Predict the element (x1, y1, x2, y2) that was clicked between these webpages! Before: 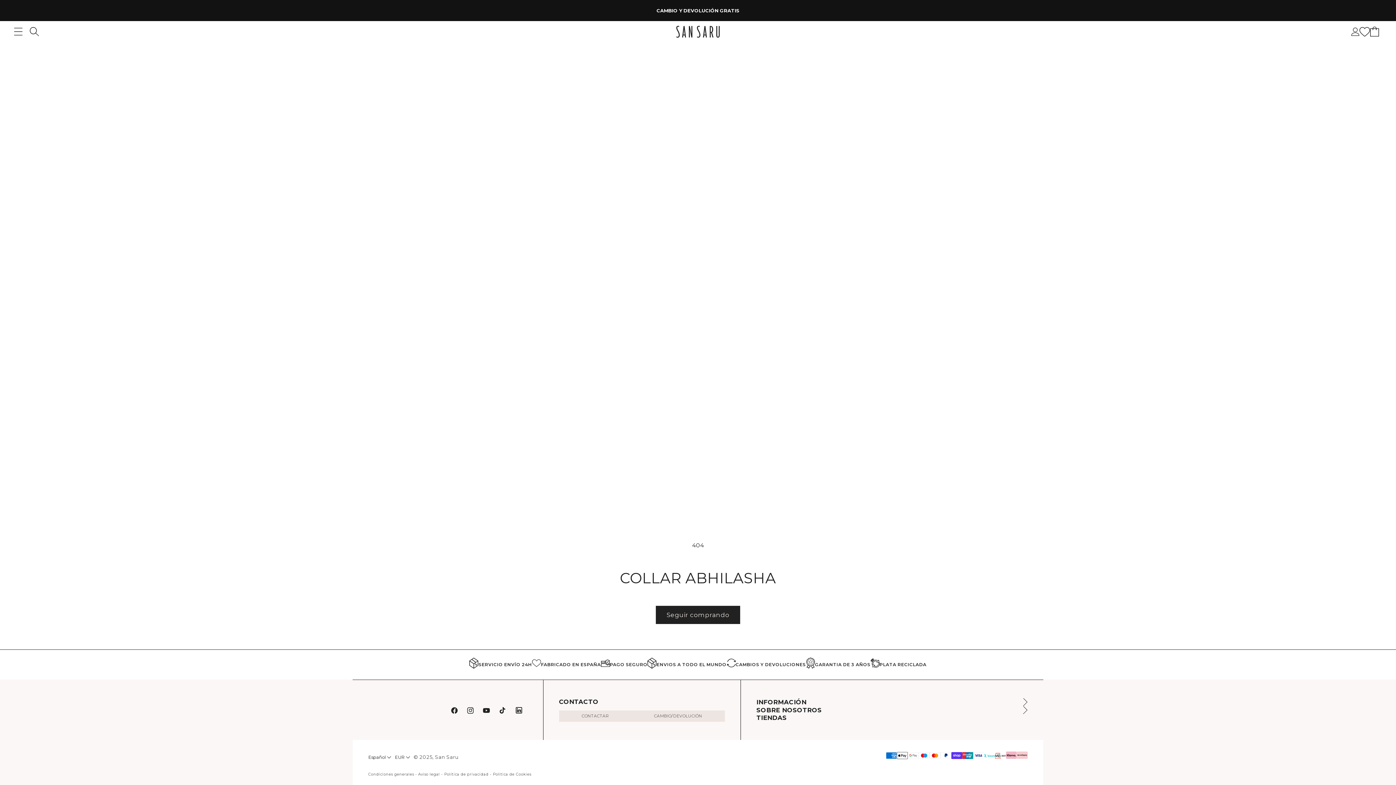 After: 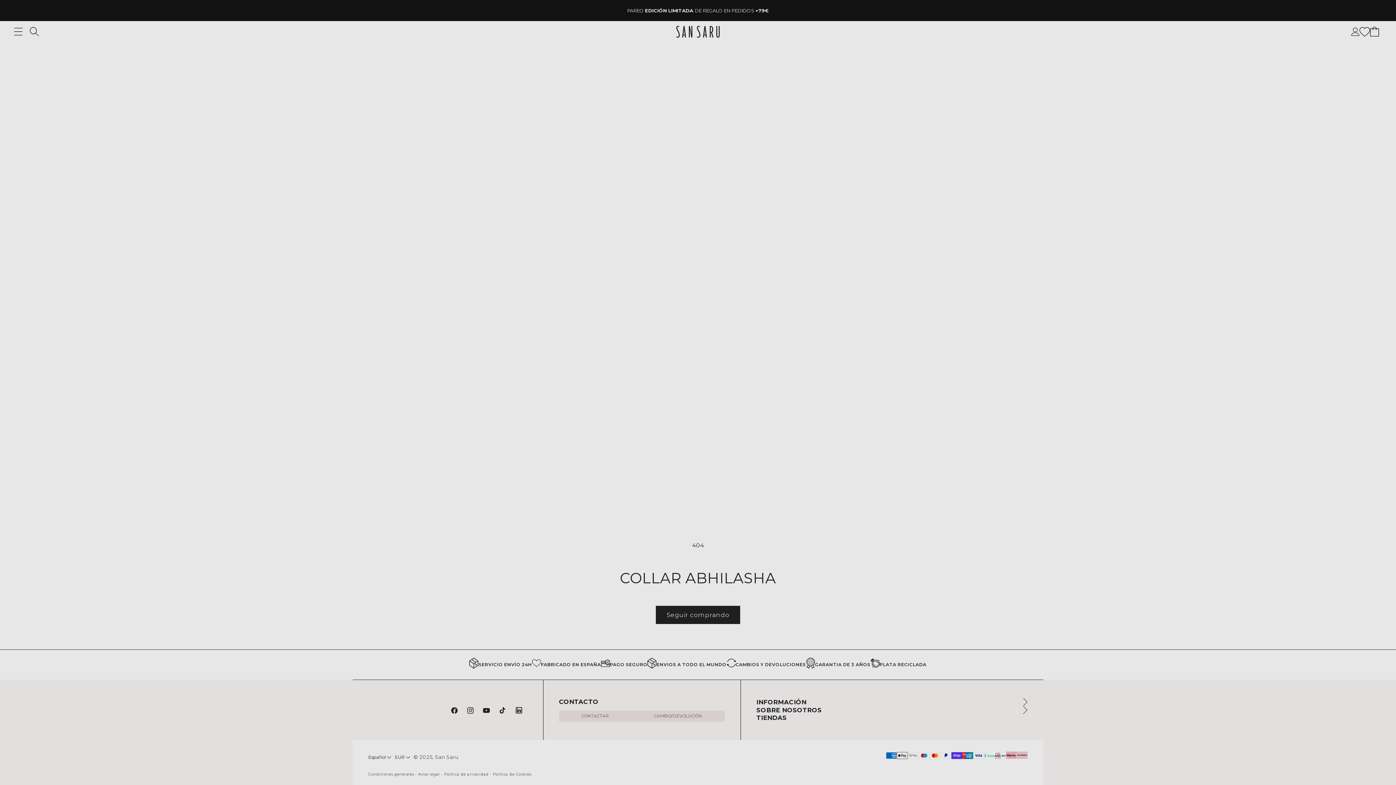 Action: bbox: (600, 659, 610, 670)